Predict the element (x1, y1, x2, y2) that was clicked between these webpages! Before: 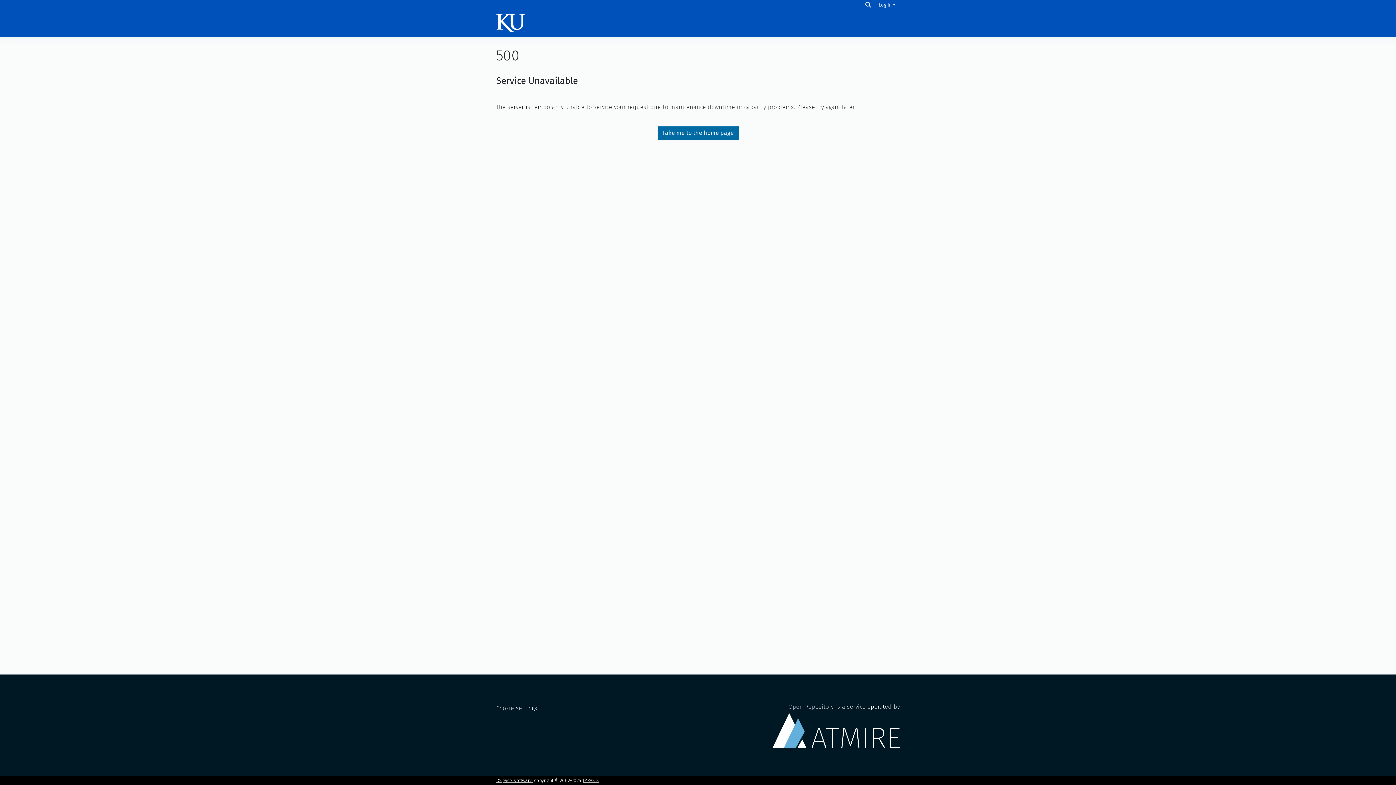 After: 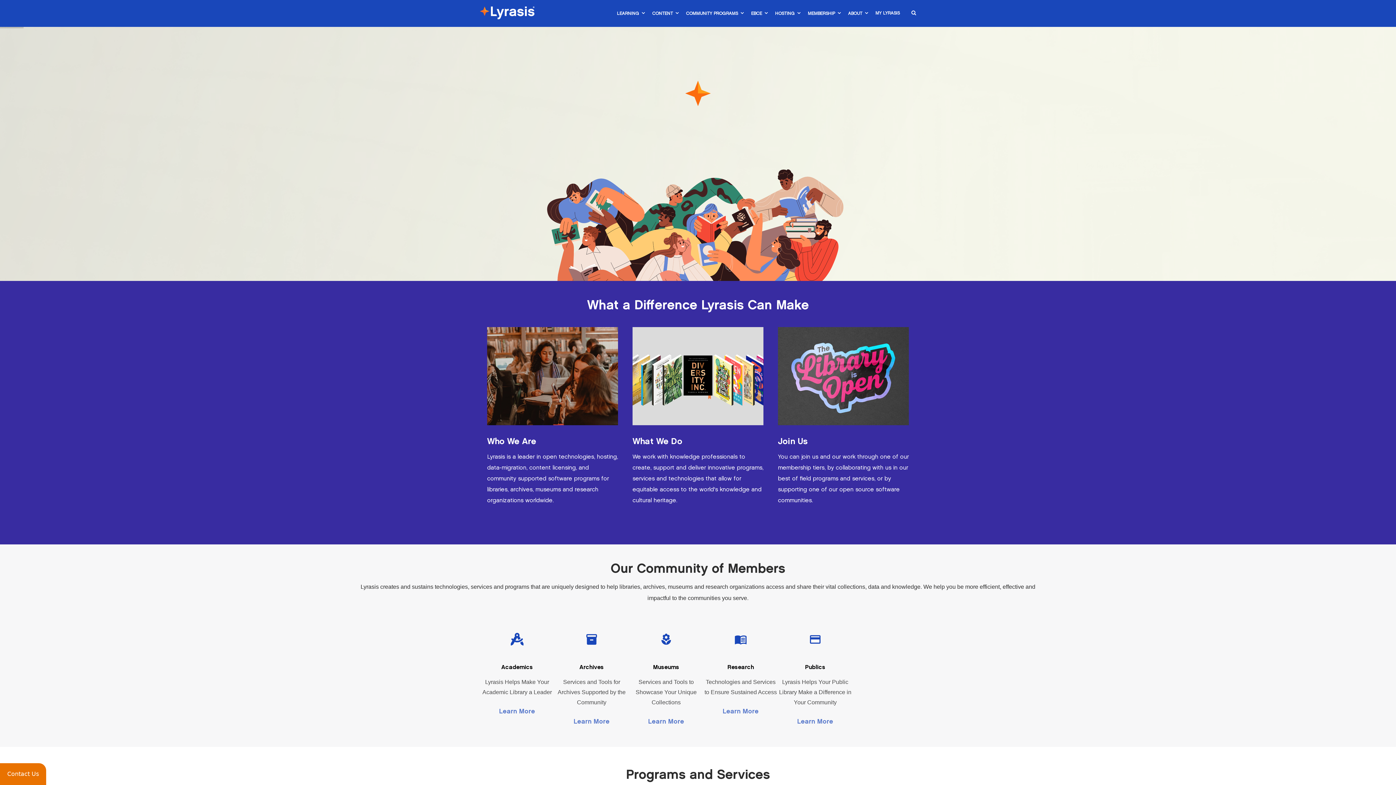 Action: bbox: (582, 778, 599, 783) label: LYRASIS